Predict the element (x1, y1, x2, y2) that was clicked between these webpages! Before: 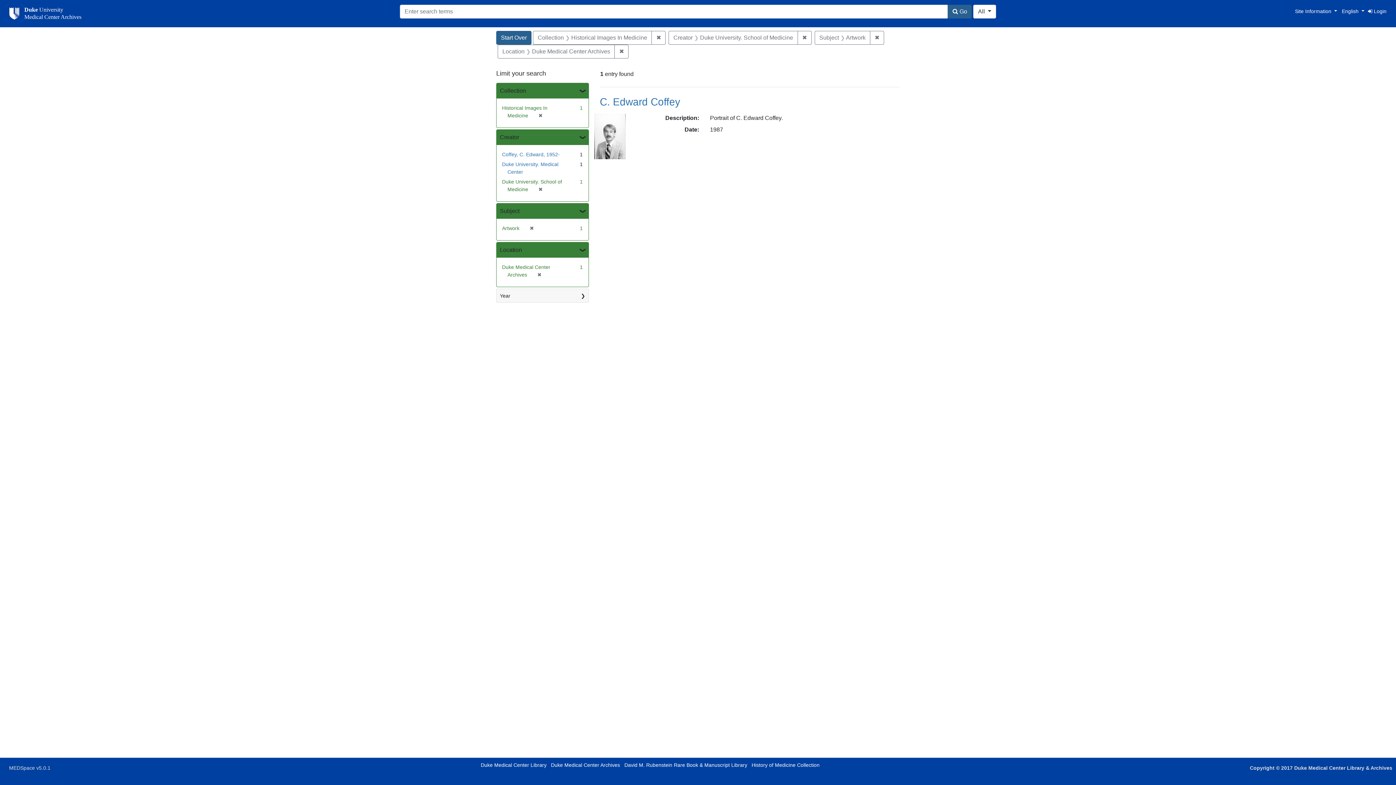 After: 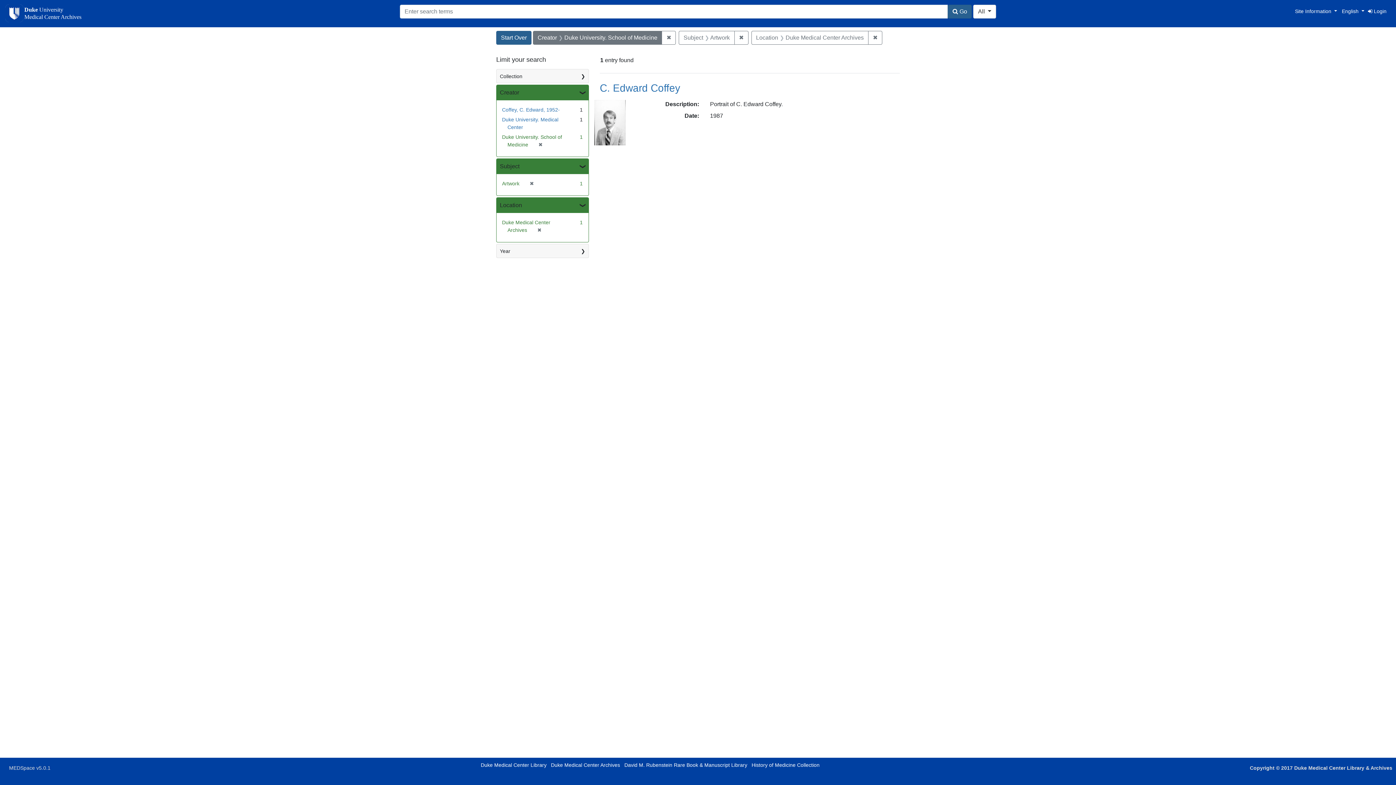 Action: label: ✖
Remove constraint Collection: Historical Images In Medicine bbox: (651, 30, 665, 44)